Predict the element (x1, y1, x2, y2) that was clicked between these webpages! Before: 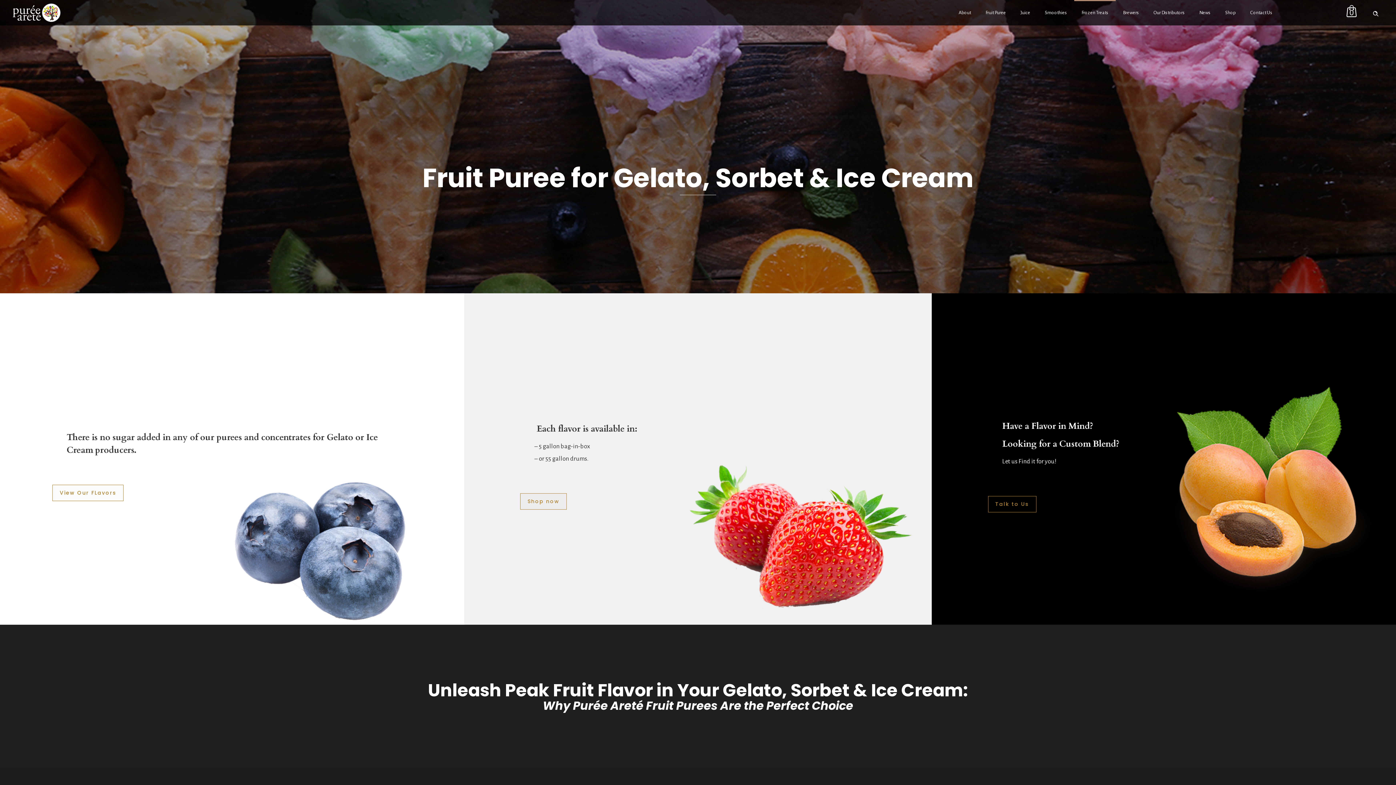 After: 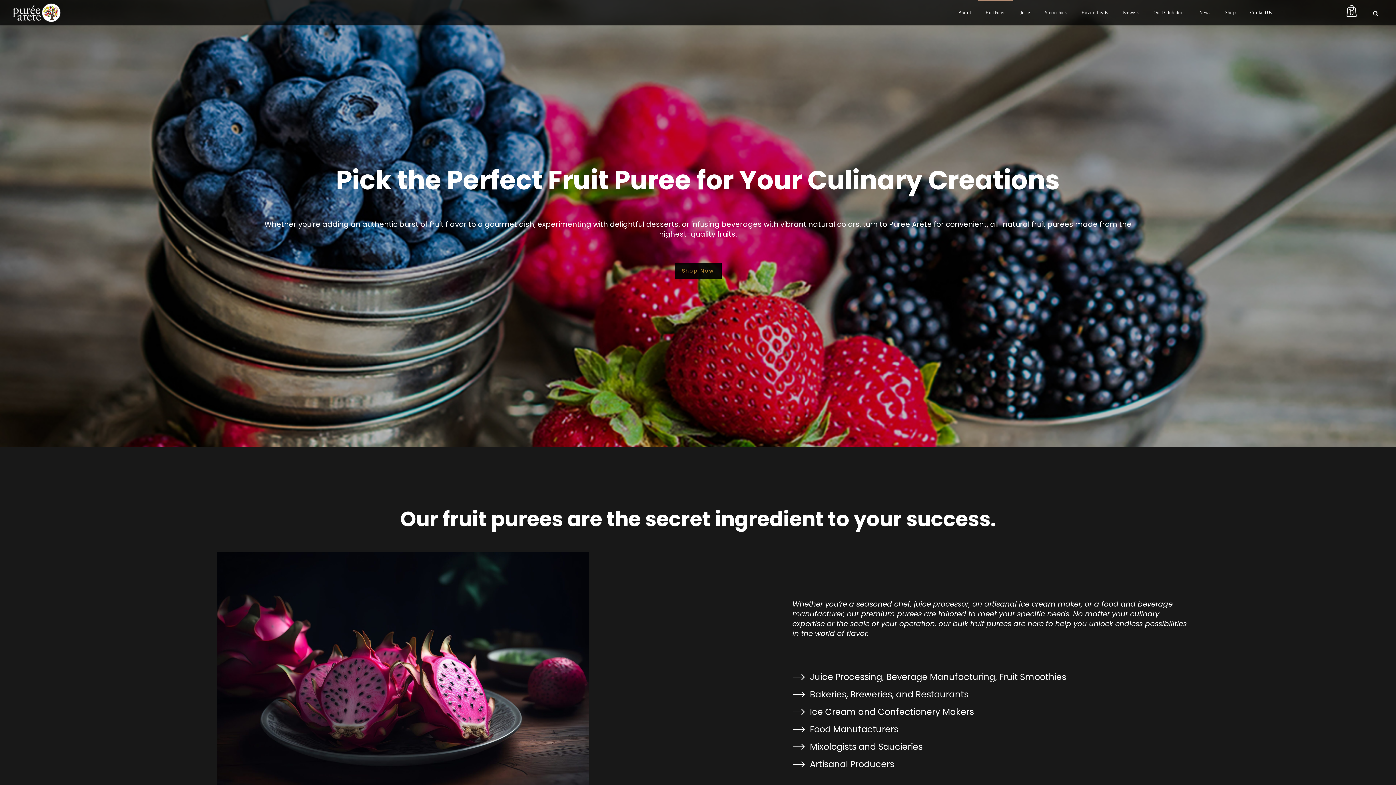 Action: label: Fruit Puree bbox: (978, 7, 1013, 18)